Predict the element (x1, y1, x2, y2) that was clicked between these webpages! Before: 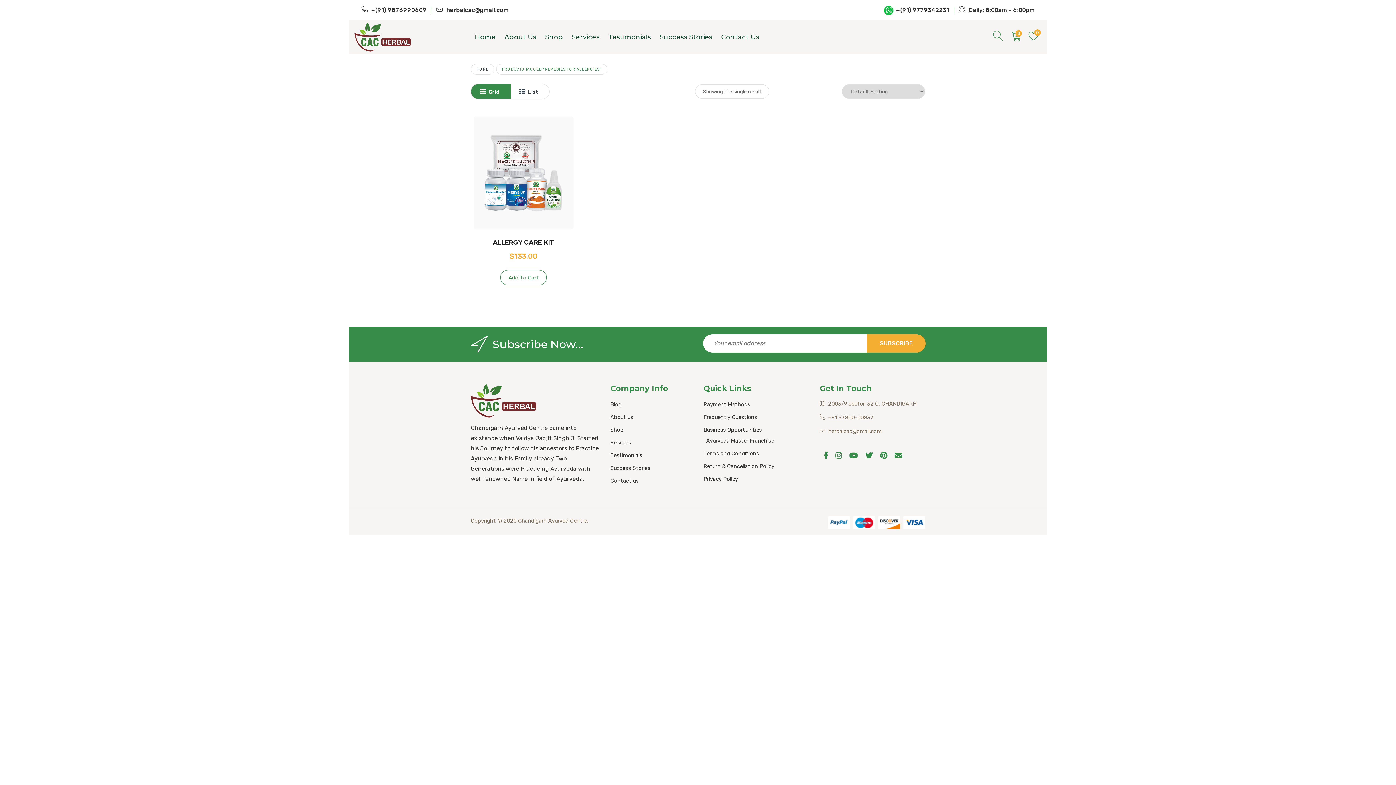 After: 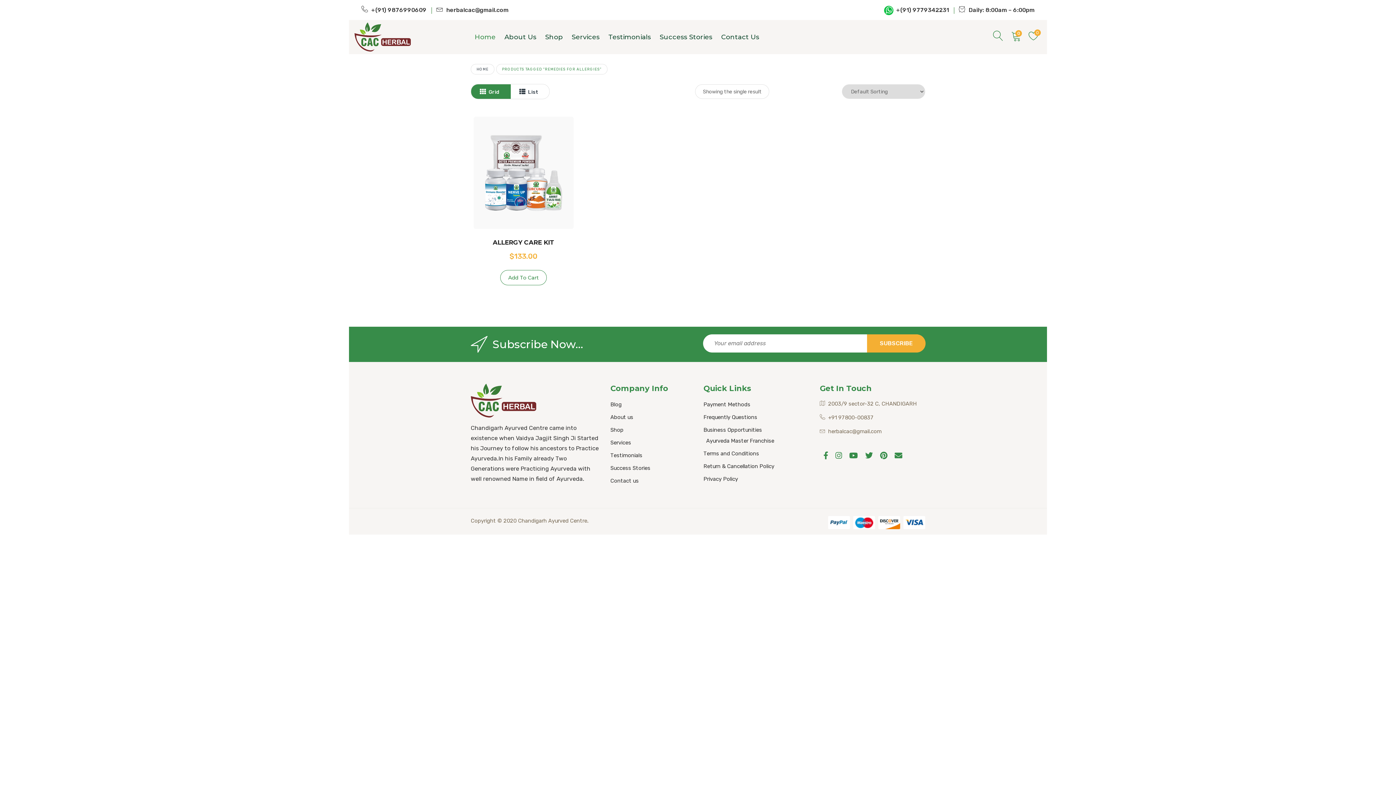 Action: label: Home bbox: (474, 26, 500, 47)